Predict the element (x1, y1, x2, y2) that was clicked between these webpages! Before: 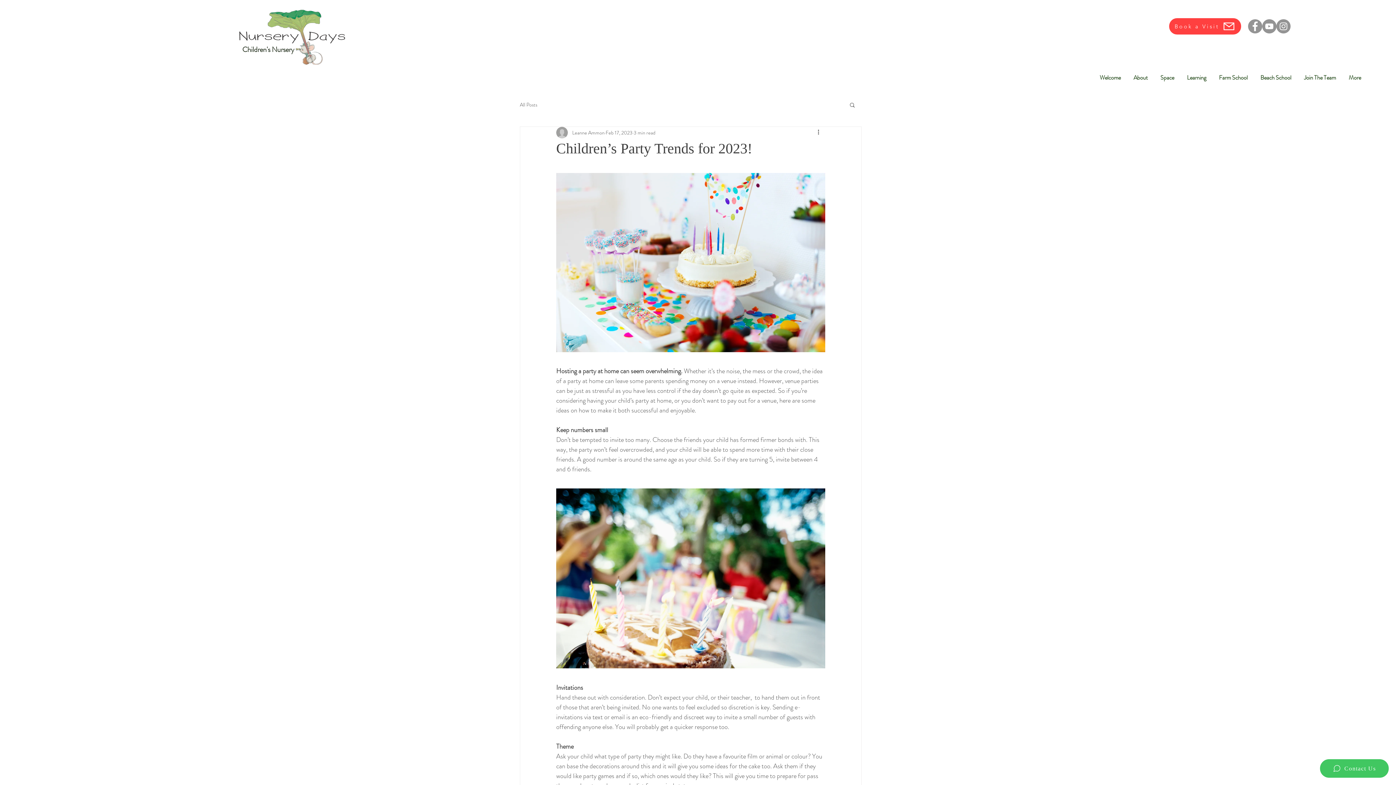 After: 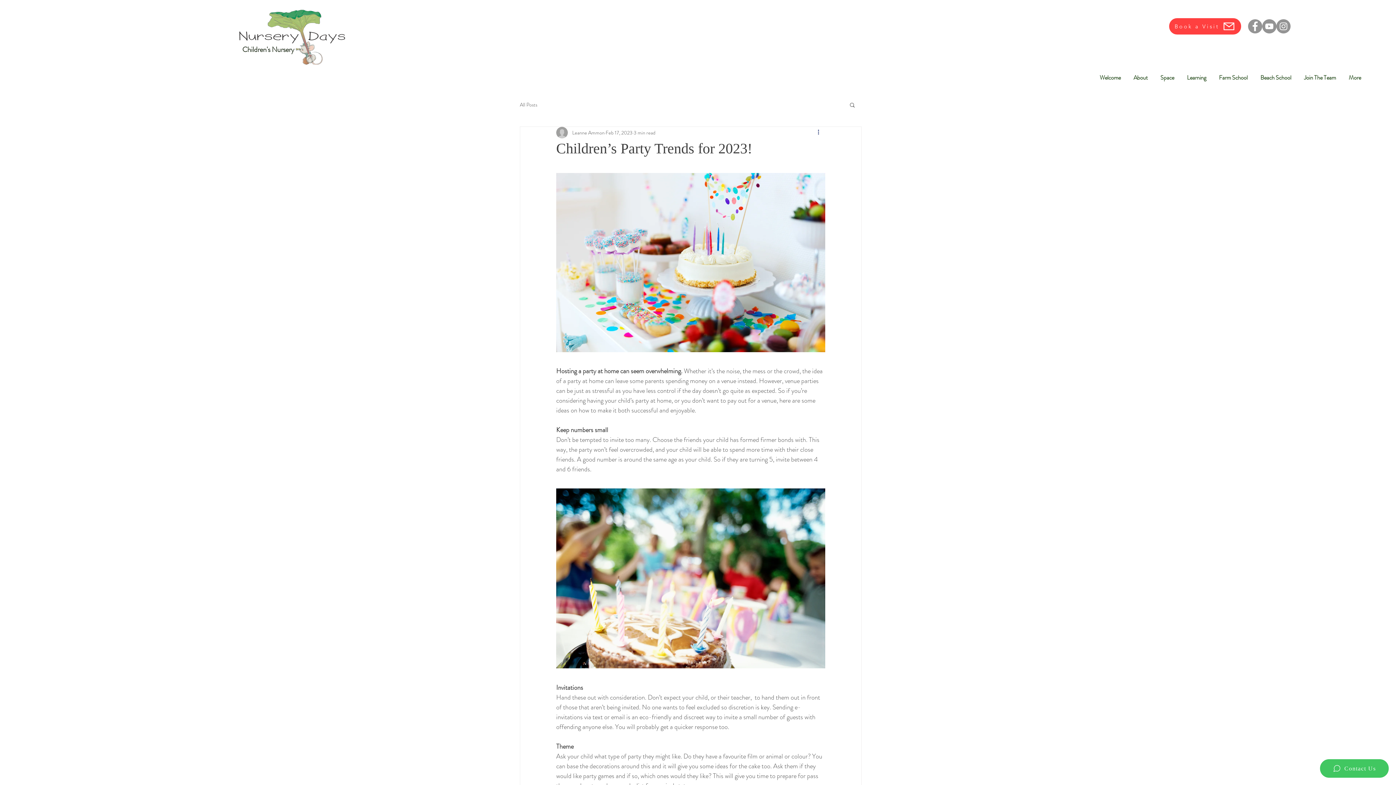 Action: bbox: (816, 128, 825, 137) label: More actions